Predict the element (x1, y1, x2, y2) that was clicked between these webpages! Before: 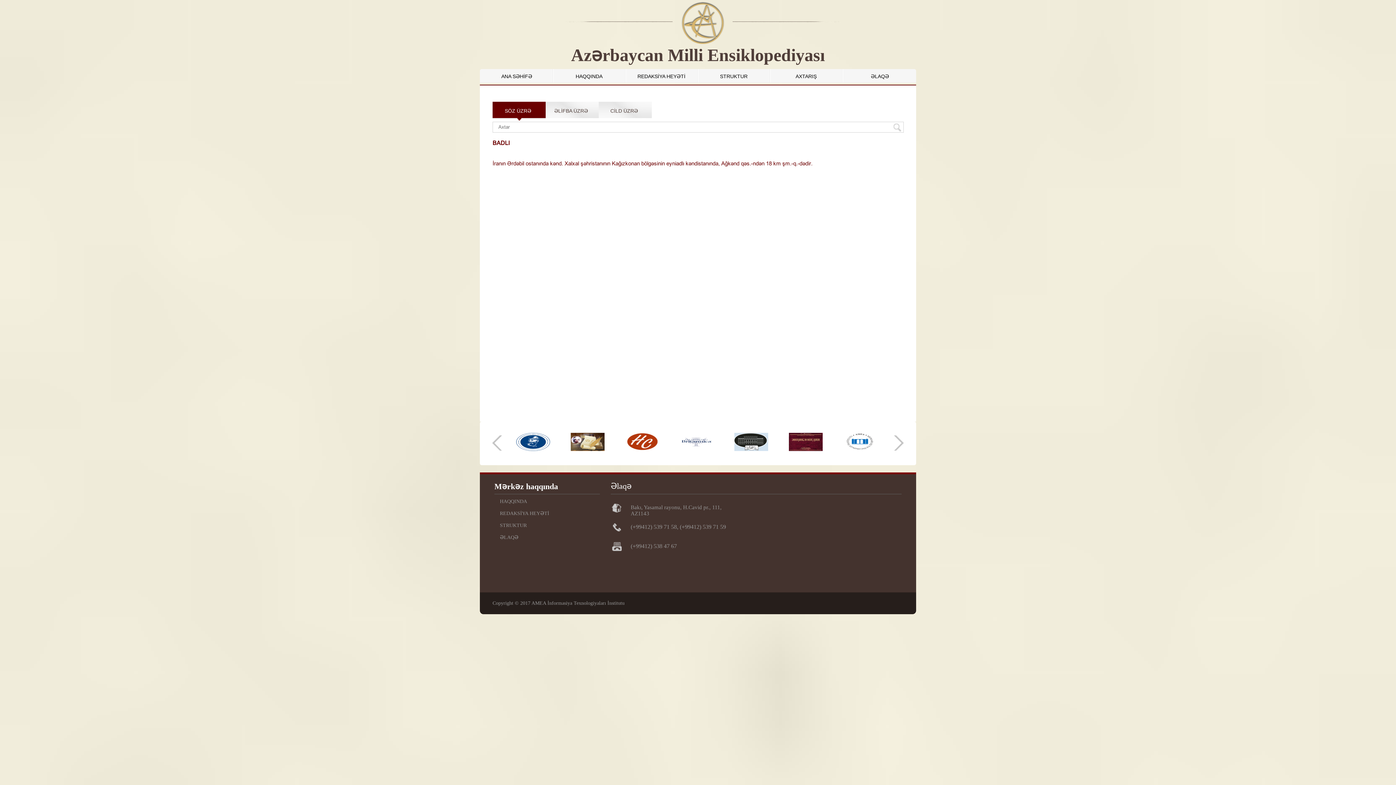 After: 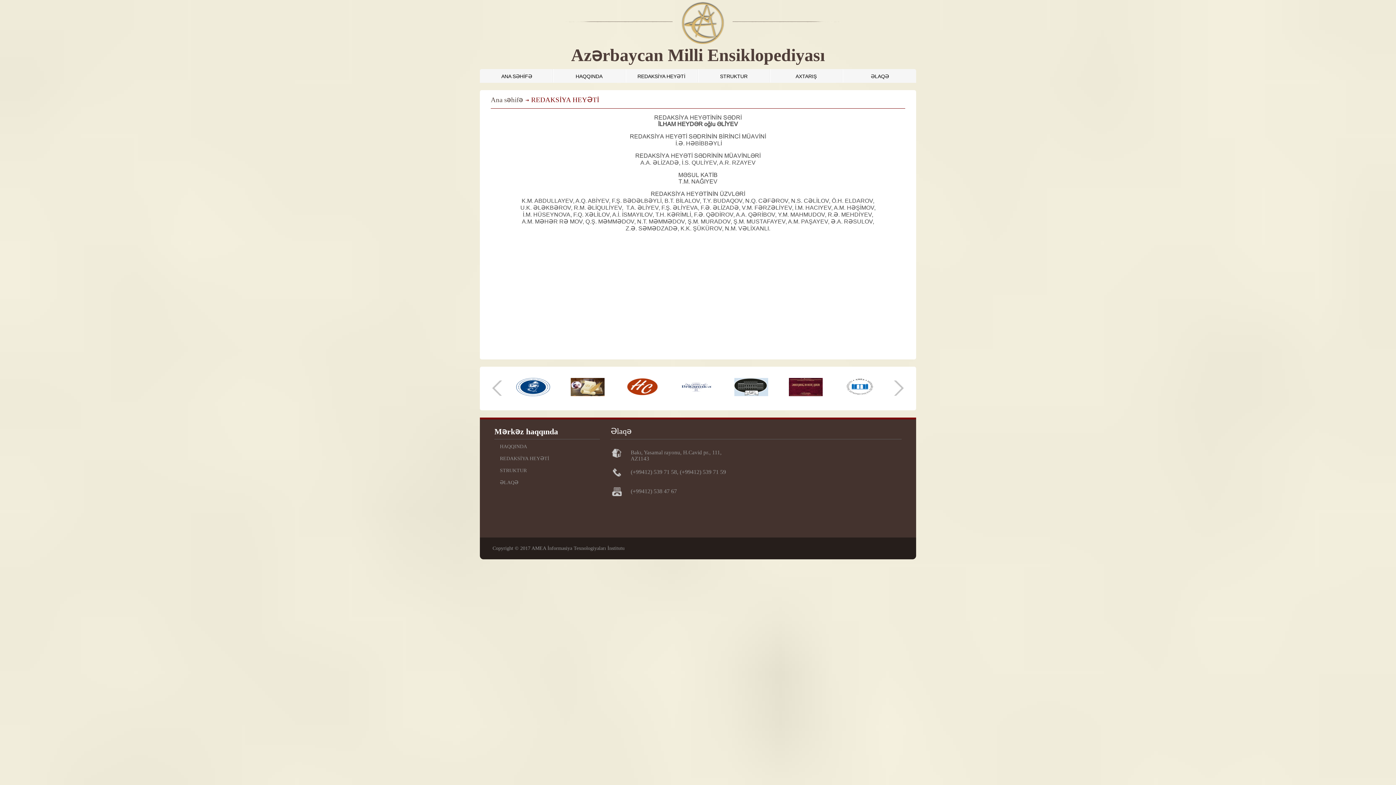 Action: label: REDAKSİYA HEYƏTİ bbox: (637, 73, 685, 79)